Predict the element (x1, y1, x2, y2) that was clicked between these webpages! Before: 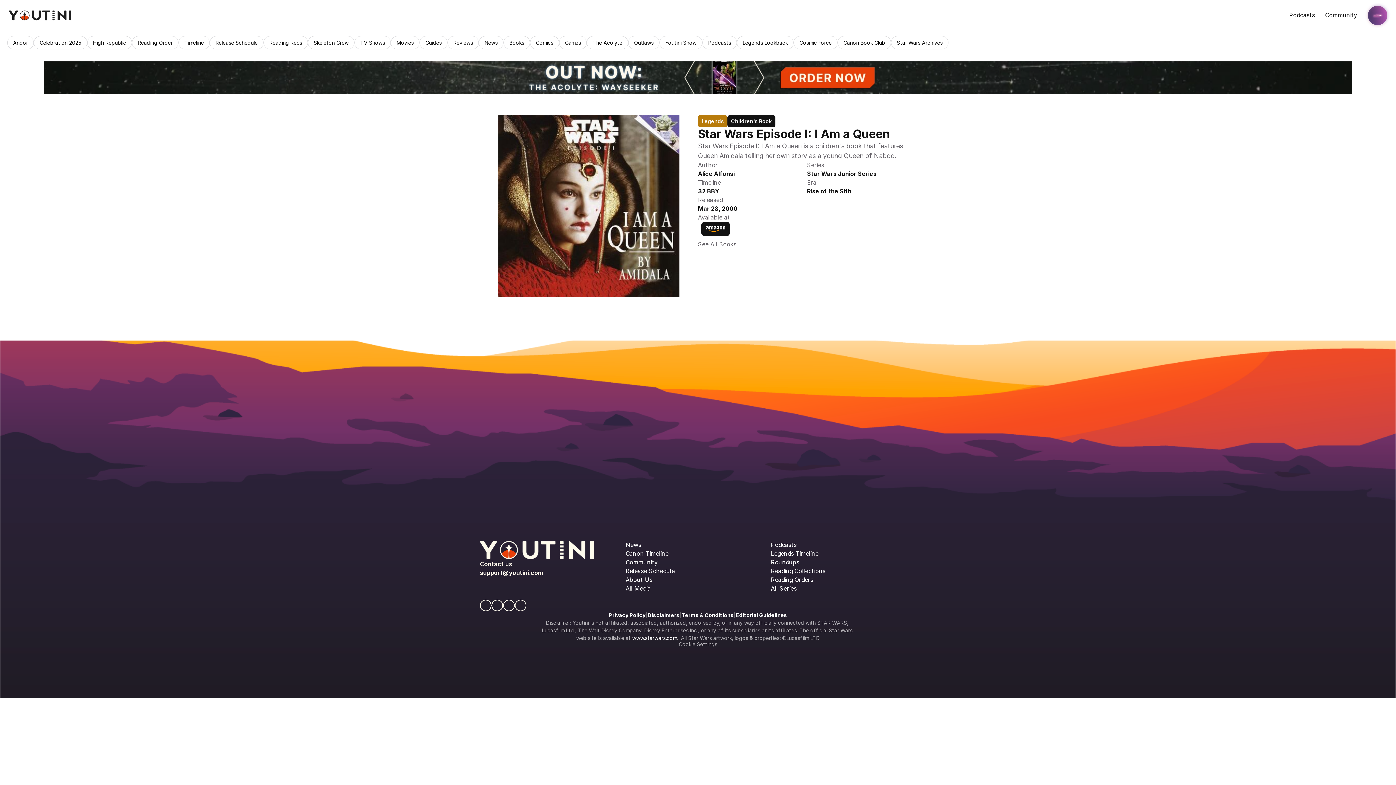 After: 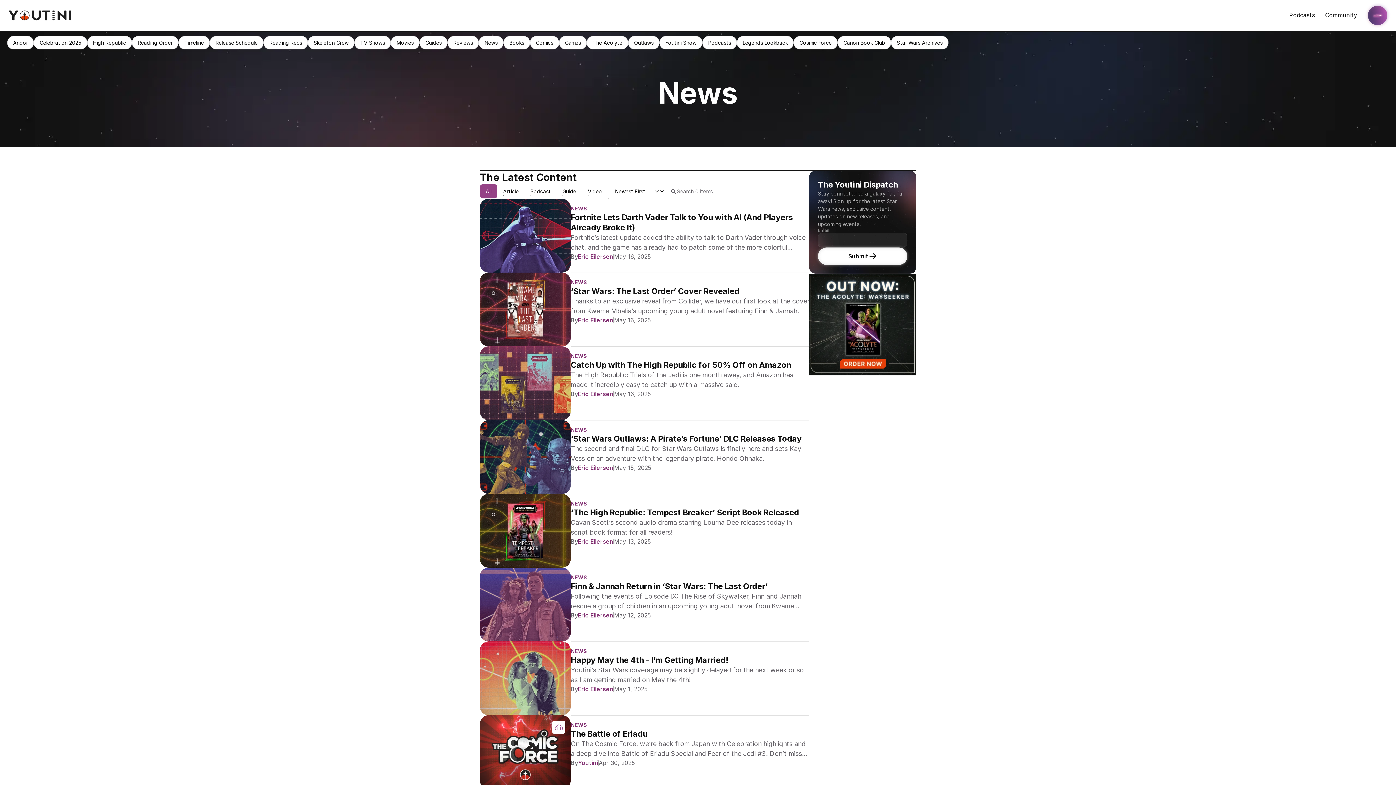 Action: label: News bbox: (478, 35, 503, 49)